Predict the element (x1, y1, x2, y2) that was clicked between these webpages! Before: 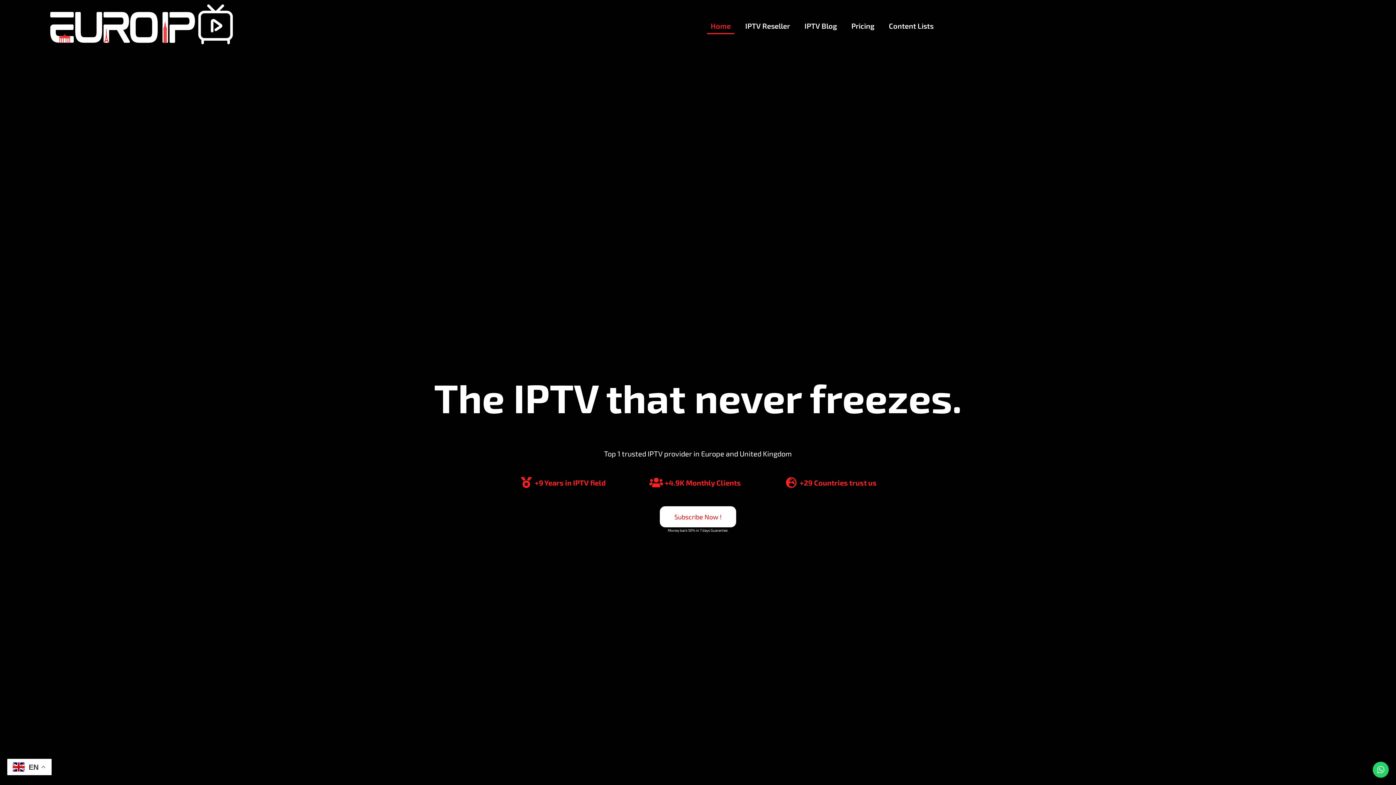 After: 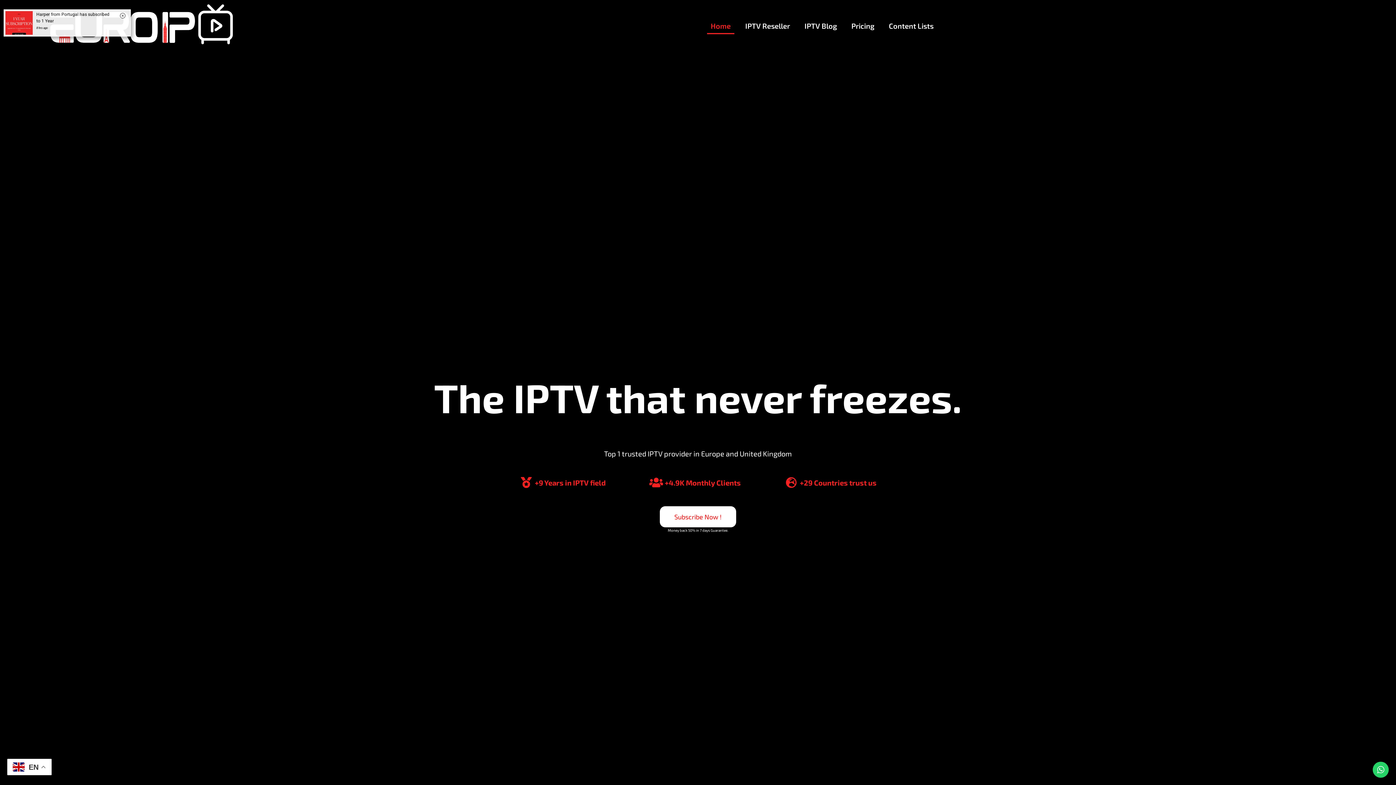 Action: label: Home bbox: (707, 17, 734, 34)